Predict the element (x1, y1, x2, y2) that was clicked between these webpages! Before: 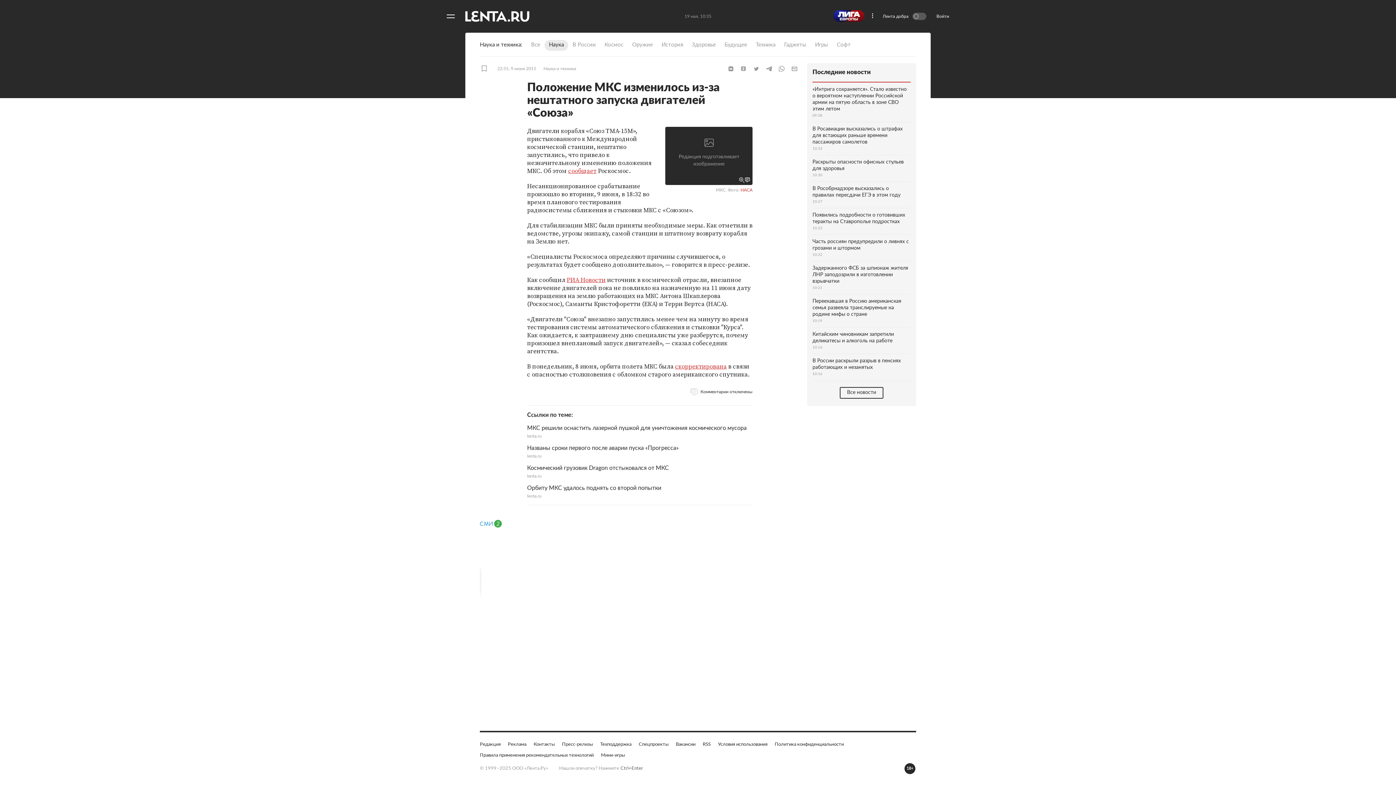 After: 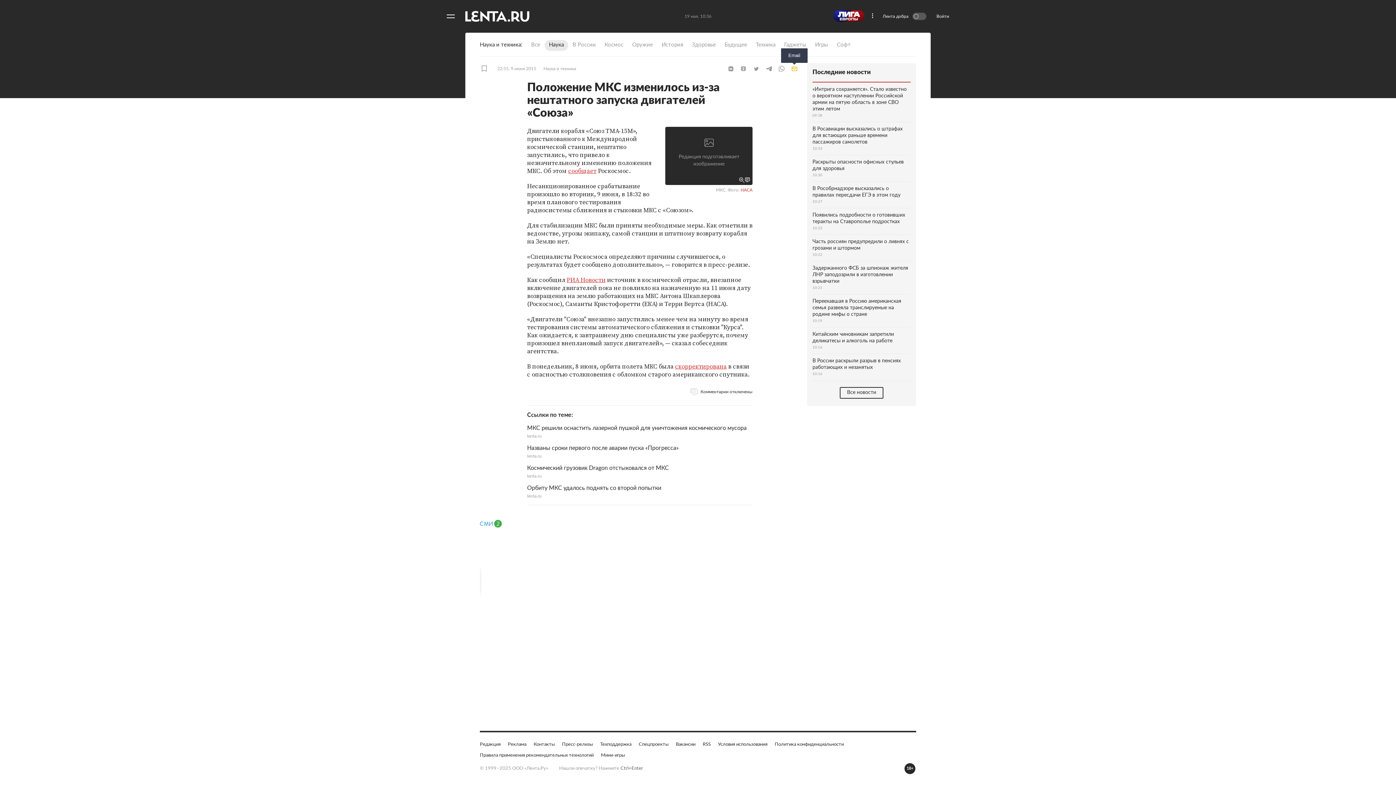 Action: label: Email bbox: (789, 65, 800, 72)